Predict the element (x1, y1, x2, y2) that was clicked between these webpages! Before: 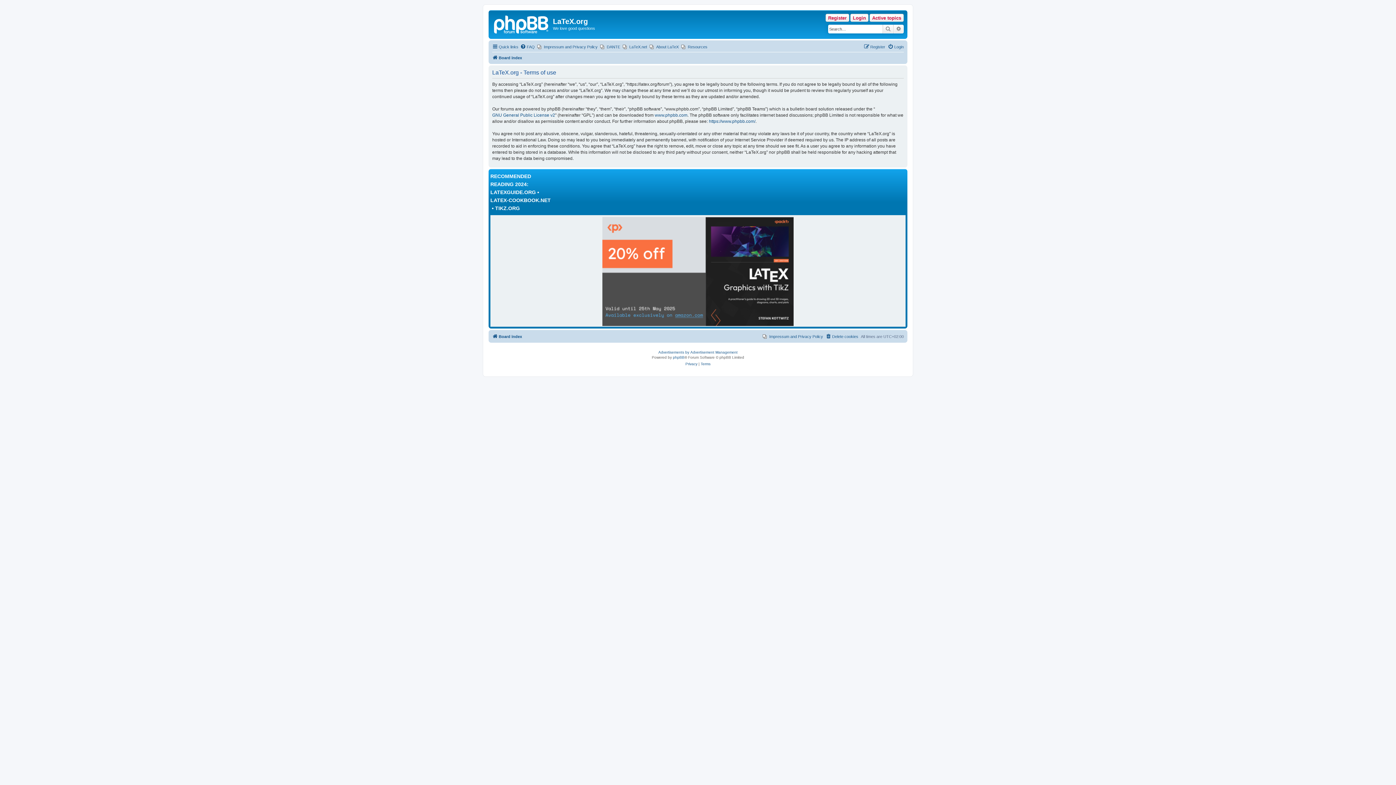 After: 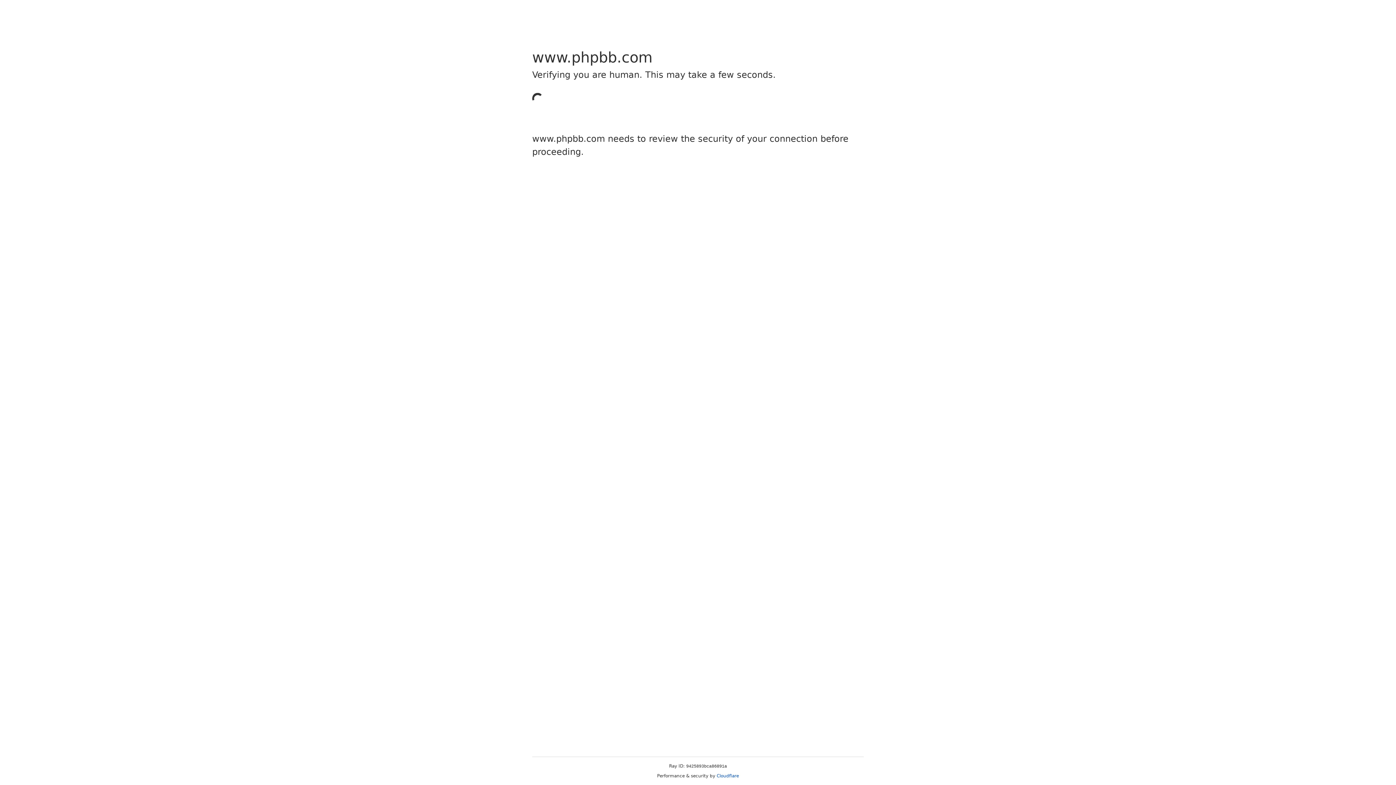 Action: bbox: (709, 118, 755, 124) label: https://www.phpbb.com/